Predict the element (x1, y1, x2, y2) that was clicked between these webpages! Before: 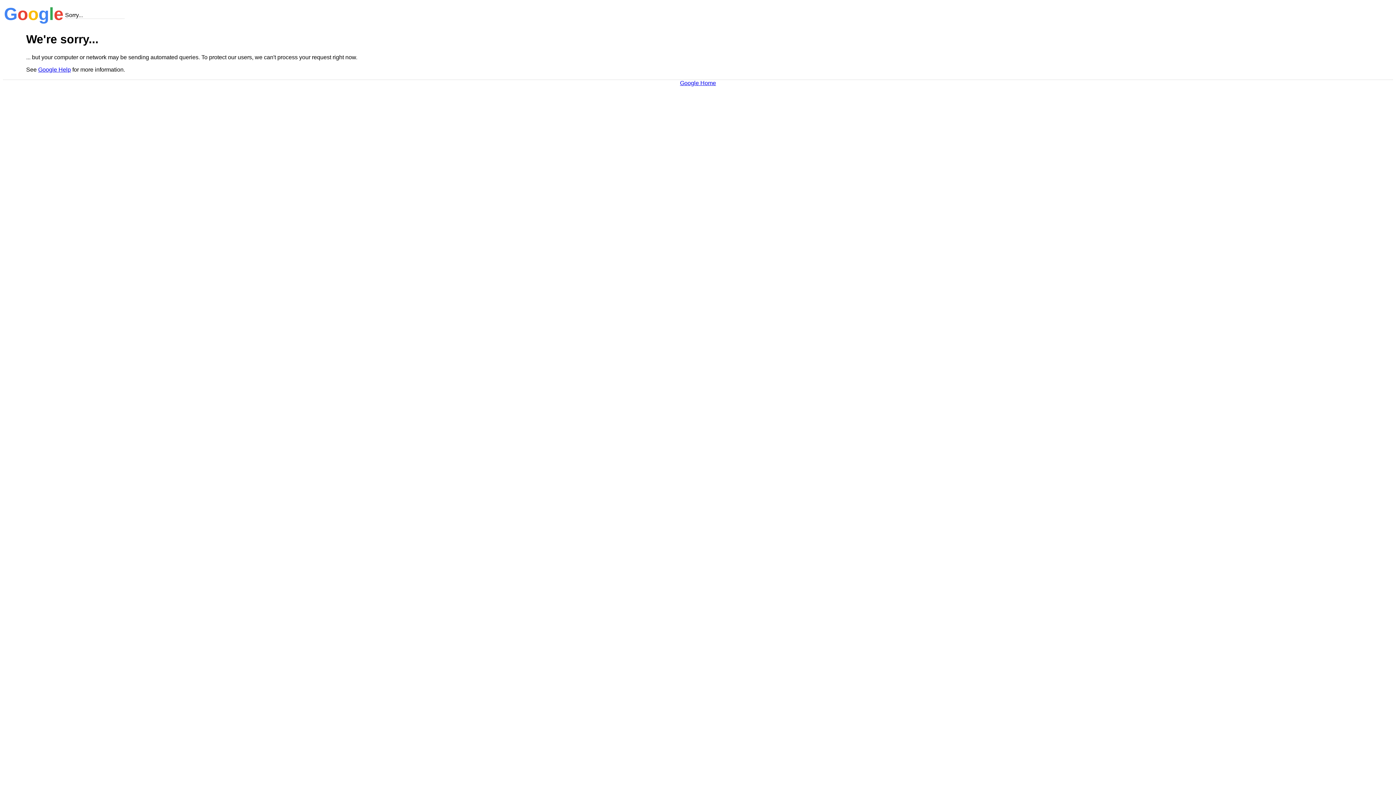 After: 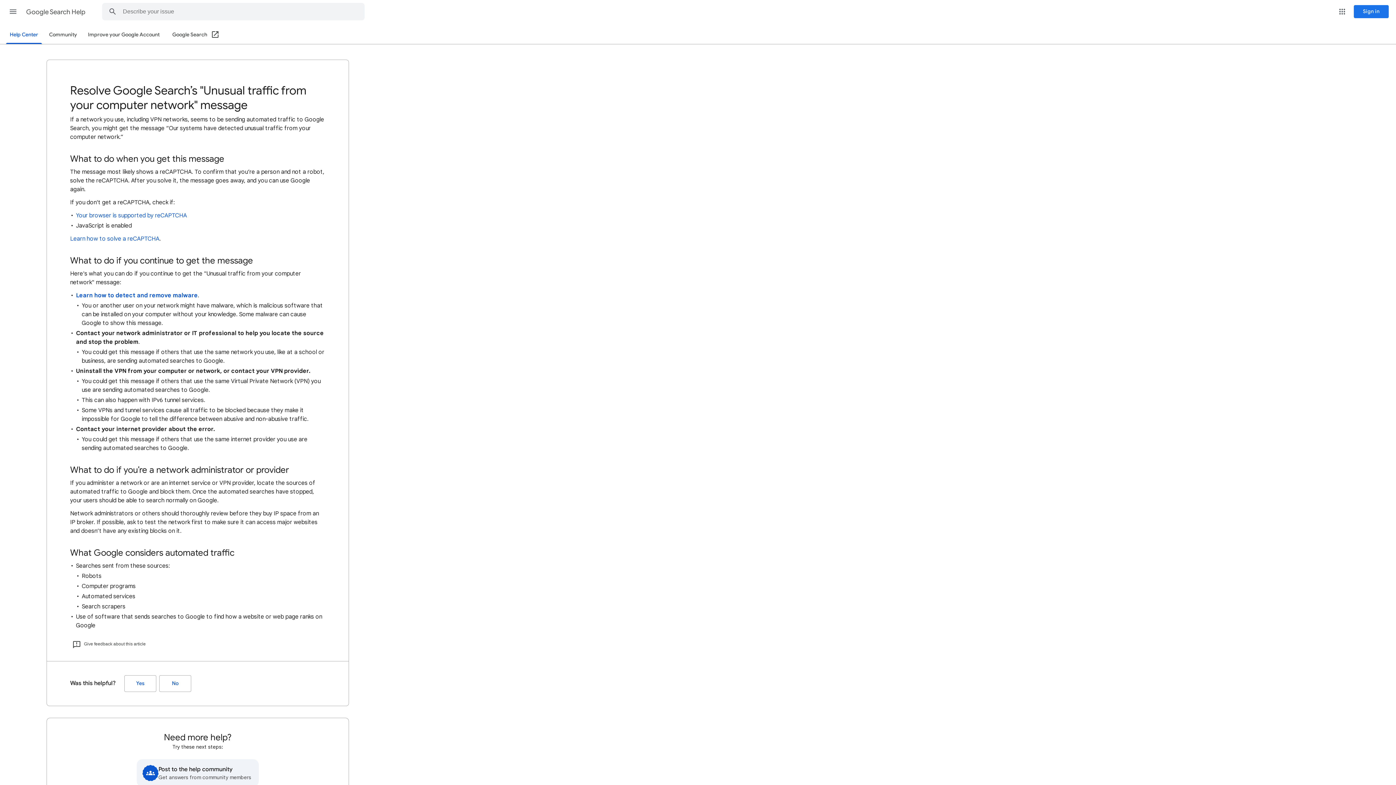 Action: bbox: (38, 66, 70, 72) label: Google Help